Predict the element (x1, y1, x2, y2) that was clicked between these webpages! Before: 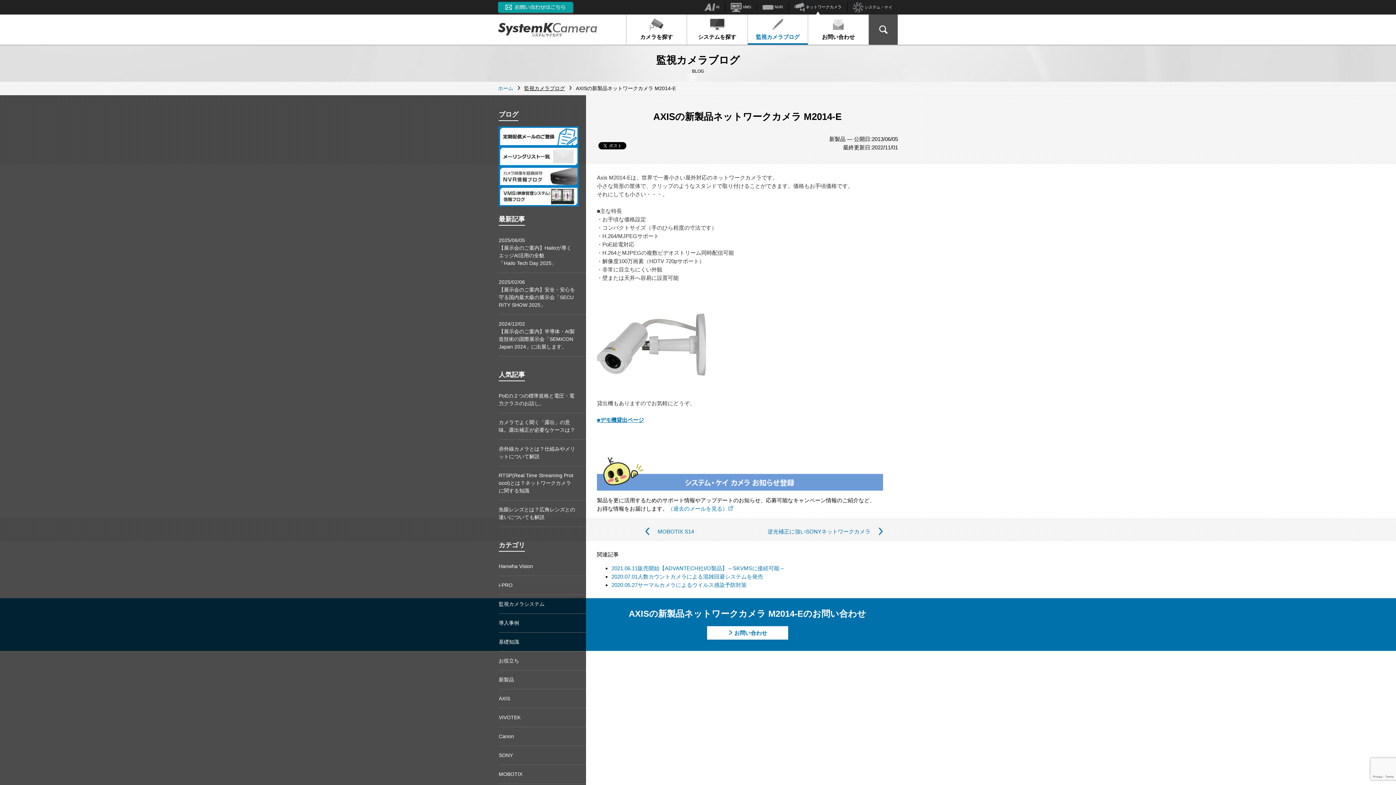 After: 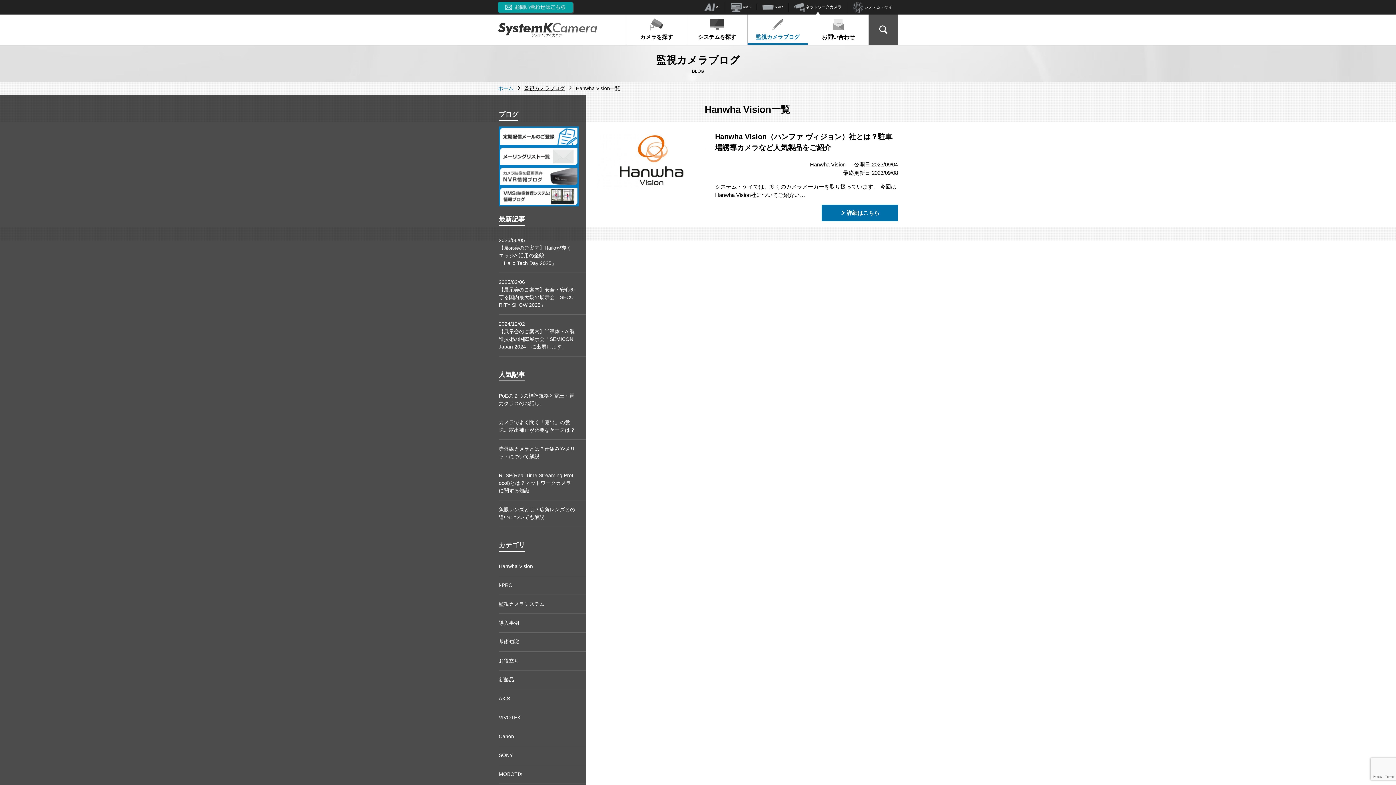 Action: bbox: (498, 557, 586, 576) label: Hanwha Vision